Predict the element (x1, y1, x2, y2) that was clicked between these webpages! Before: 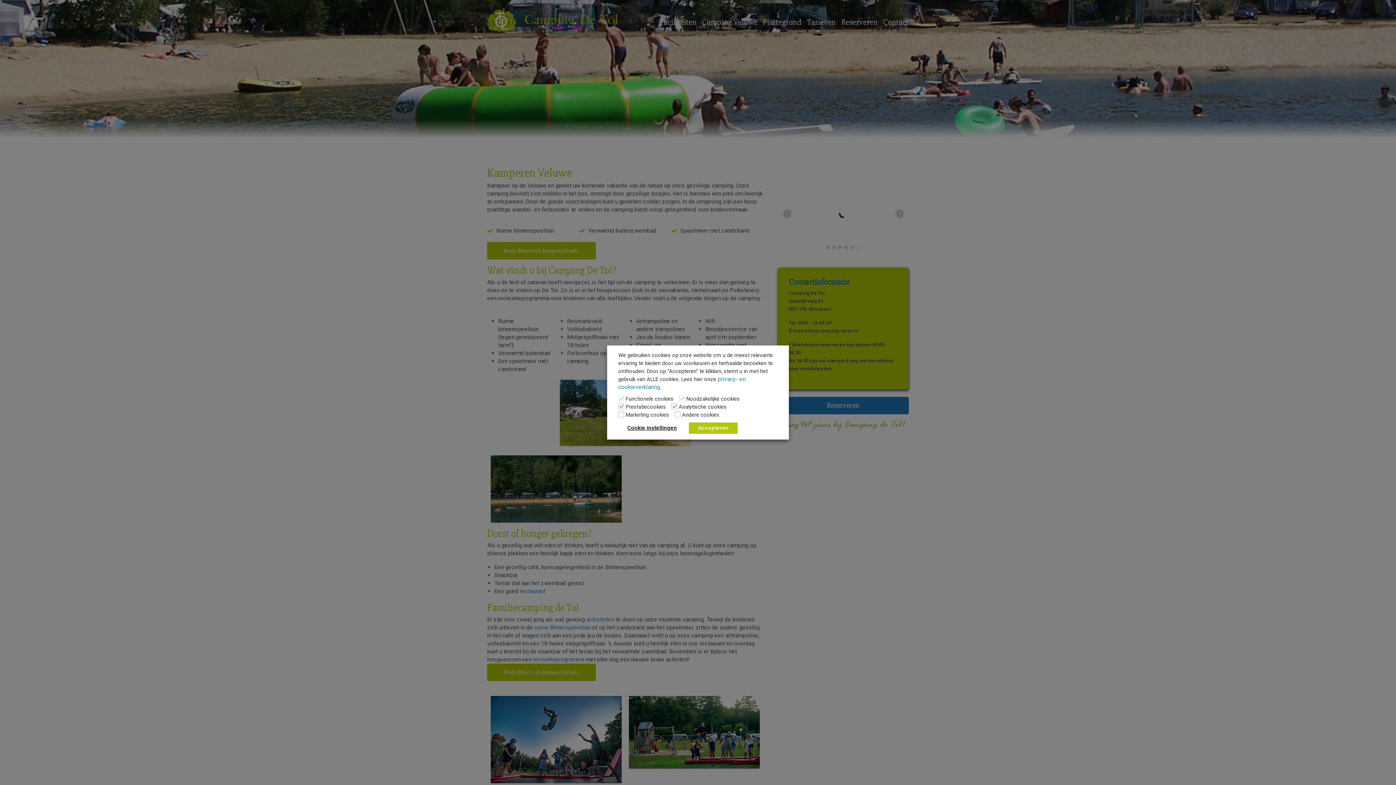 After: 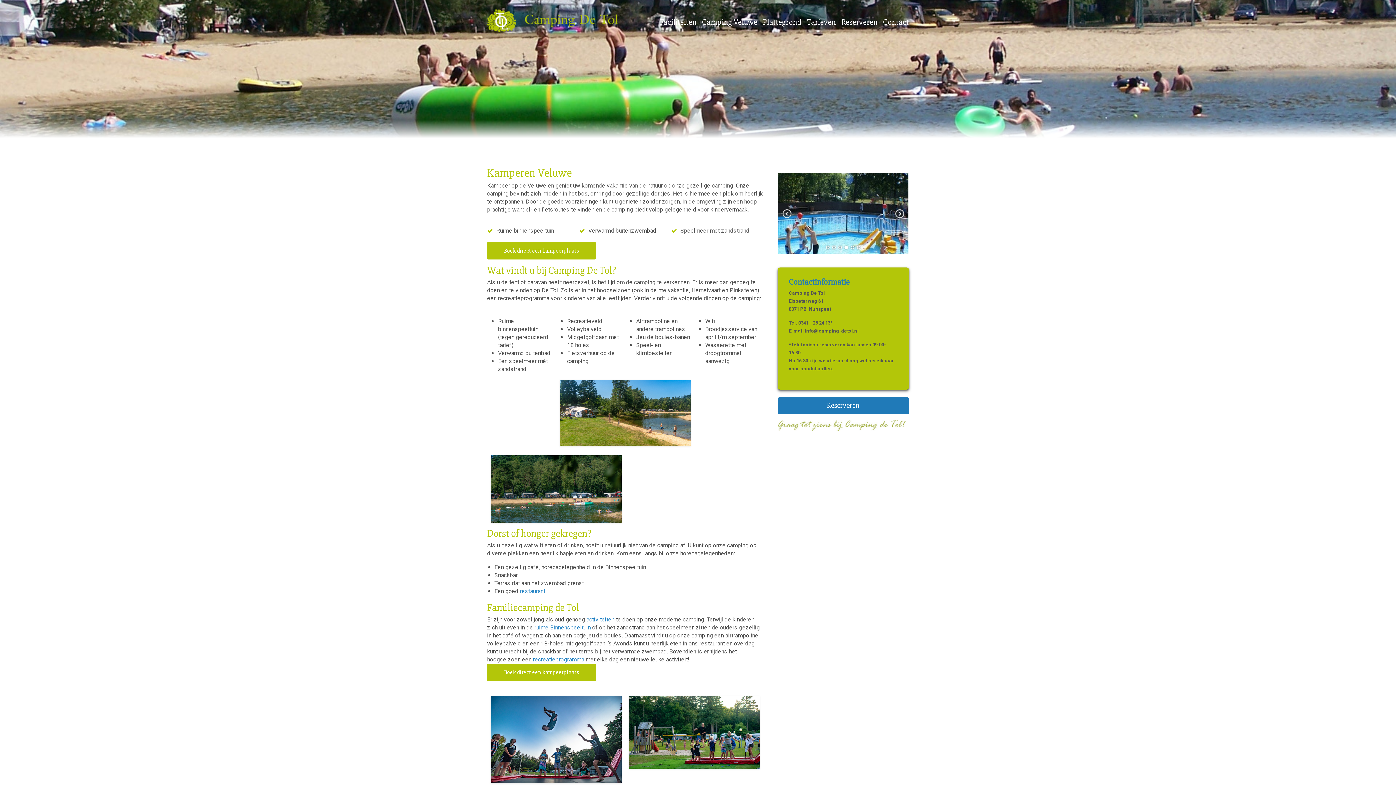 Action: bbox: (689, 422, 737, 434) label: Accepteren